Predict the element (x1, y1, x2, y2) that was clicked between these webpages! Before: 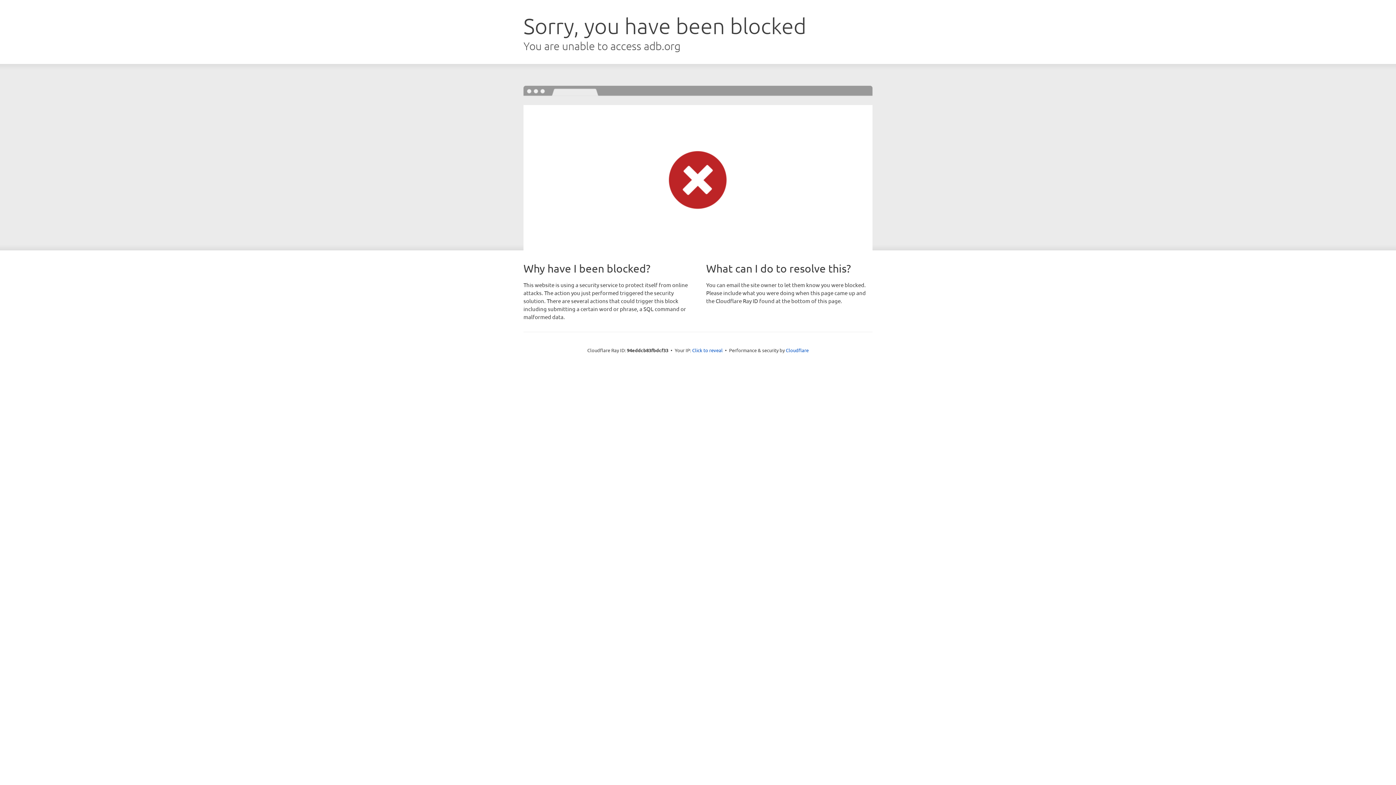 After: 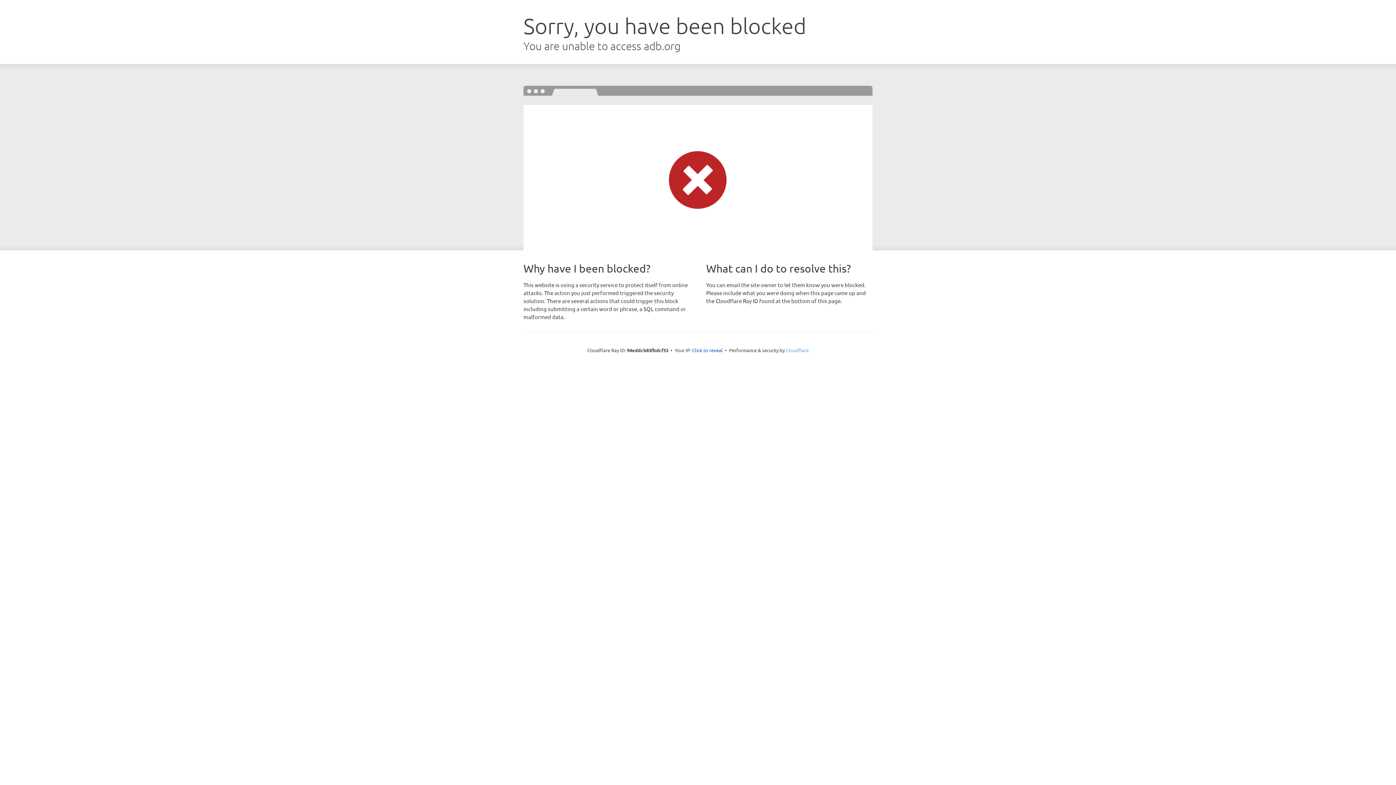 Action: label: Cloudflare bbox: (786, 347, 808, 353)